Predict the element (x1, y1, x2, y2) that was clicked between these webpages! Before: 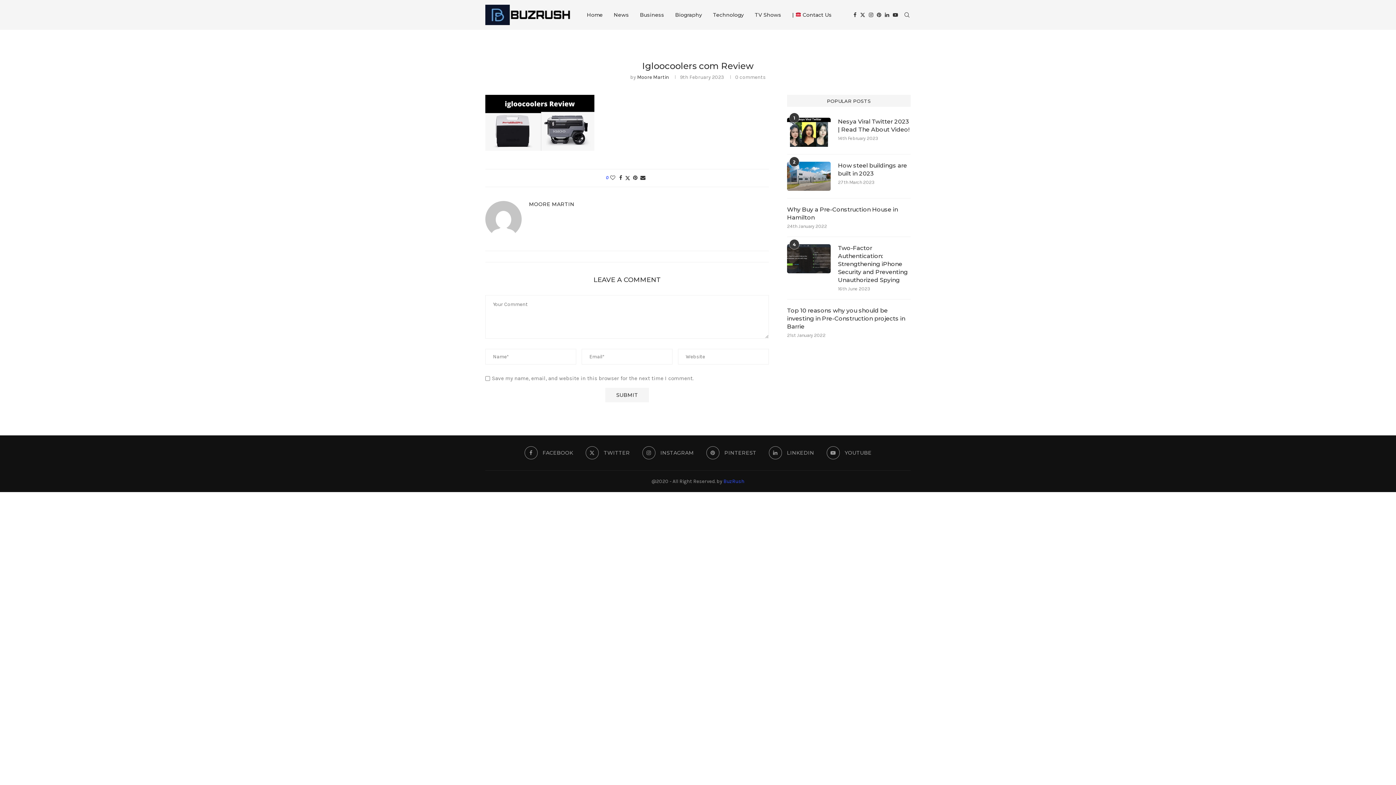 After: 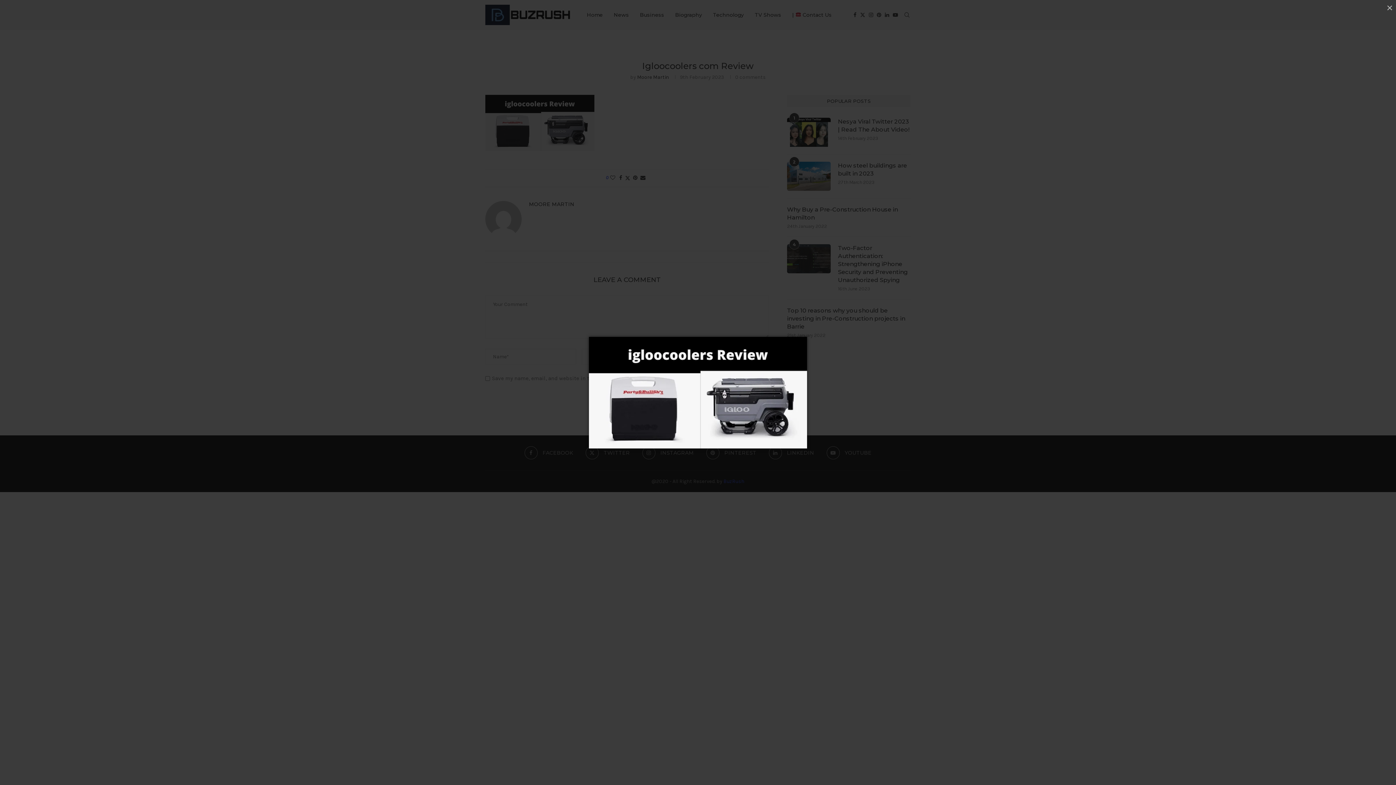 Action: bbox: (485, 96, 594, 102)